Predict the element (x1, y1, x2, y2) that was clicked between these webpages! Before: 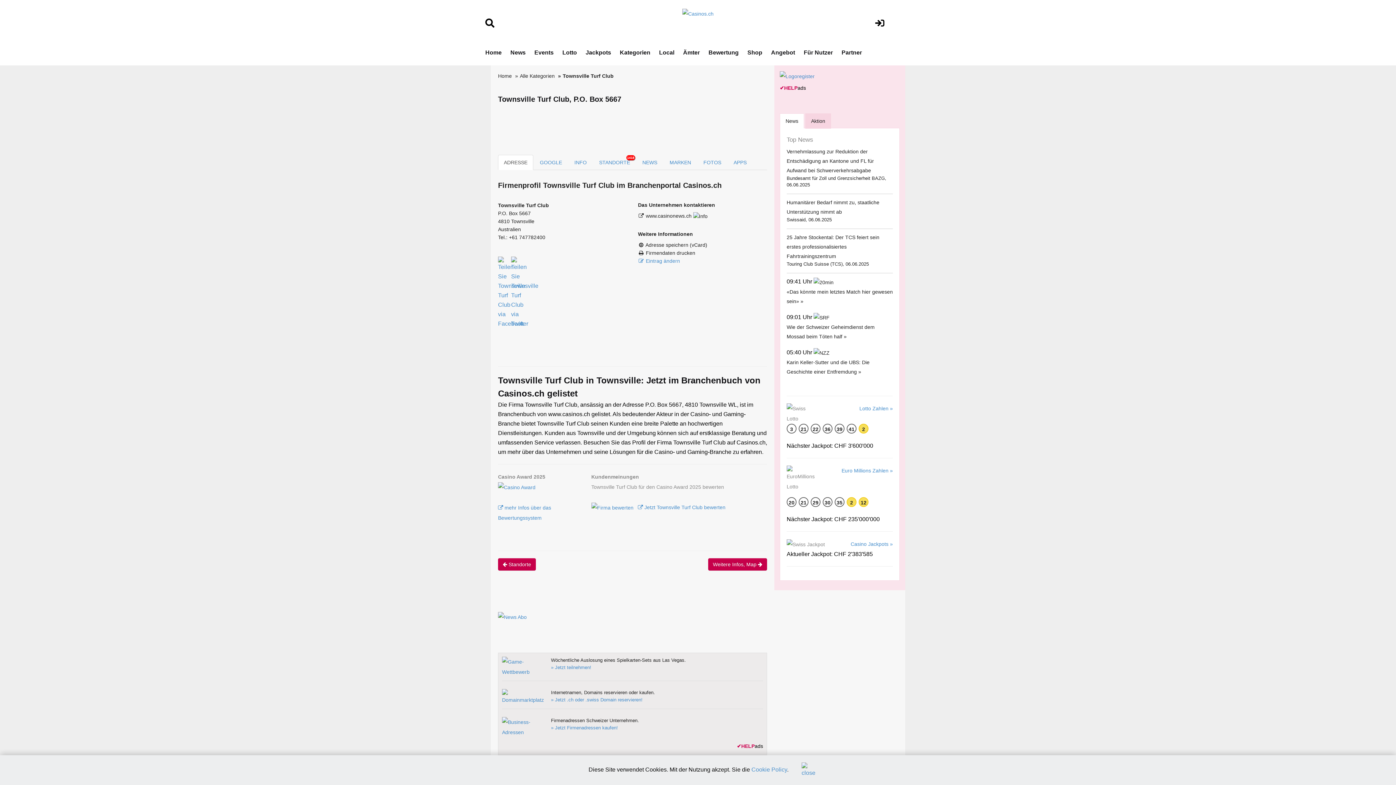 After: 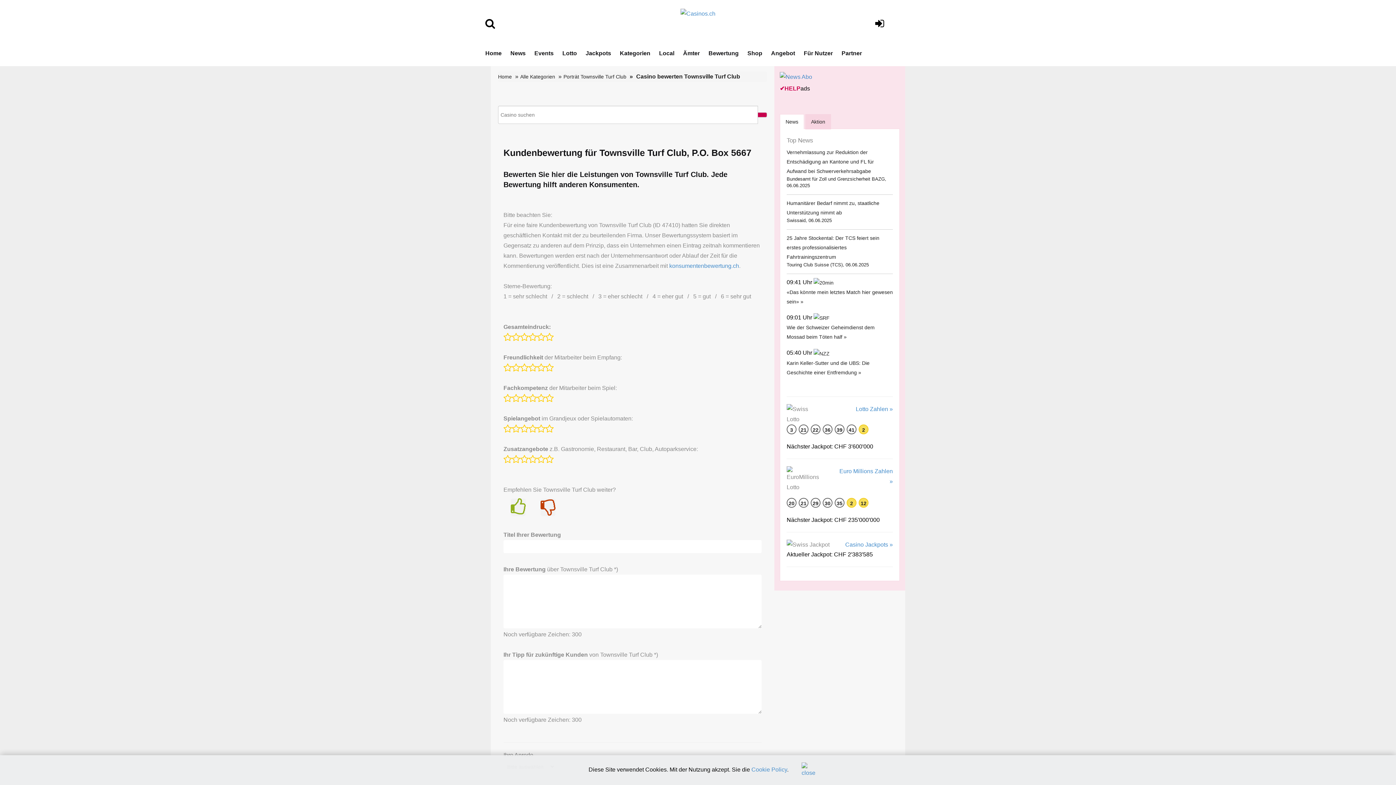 Action: bbox: (591, 504, 635, 510) label:  